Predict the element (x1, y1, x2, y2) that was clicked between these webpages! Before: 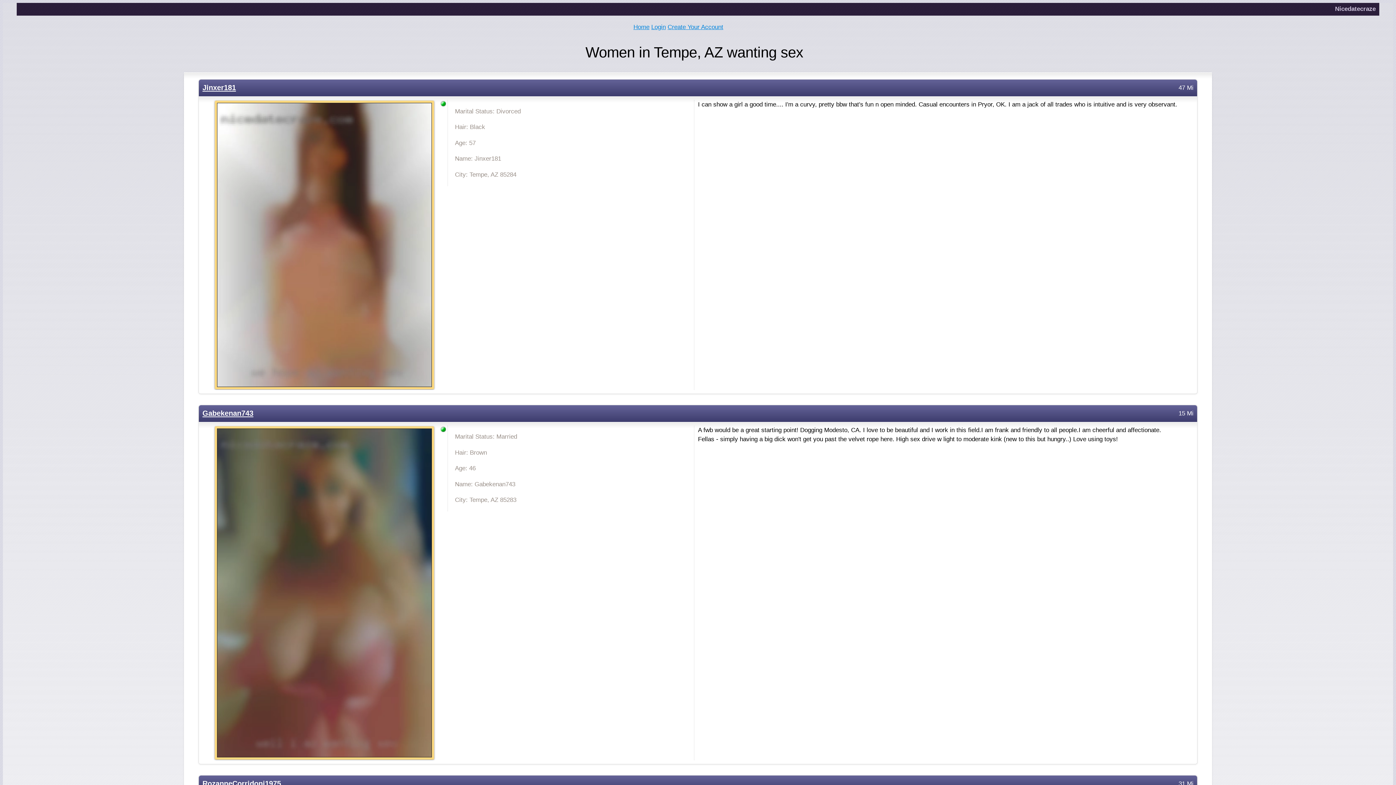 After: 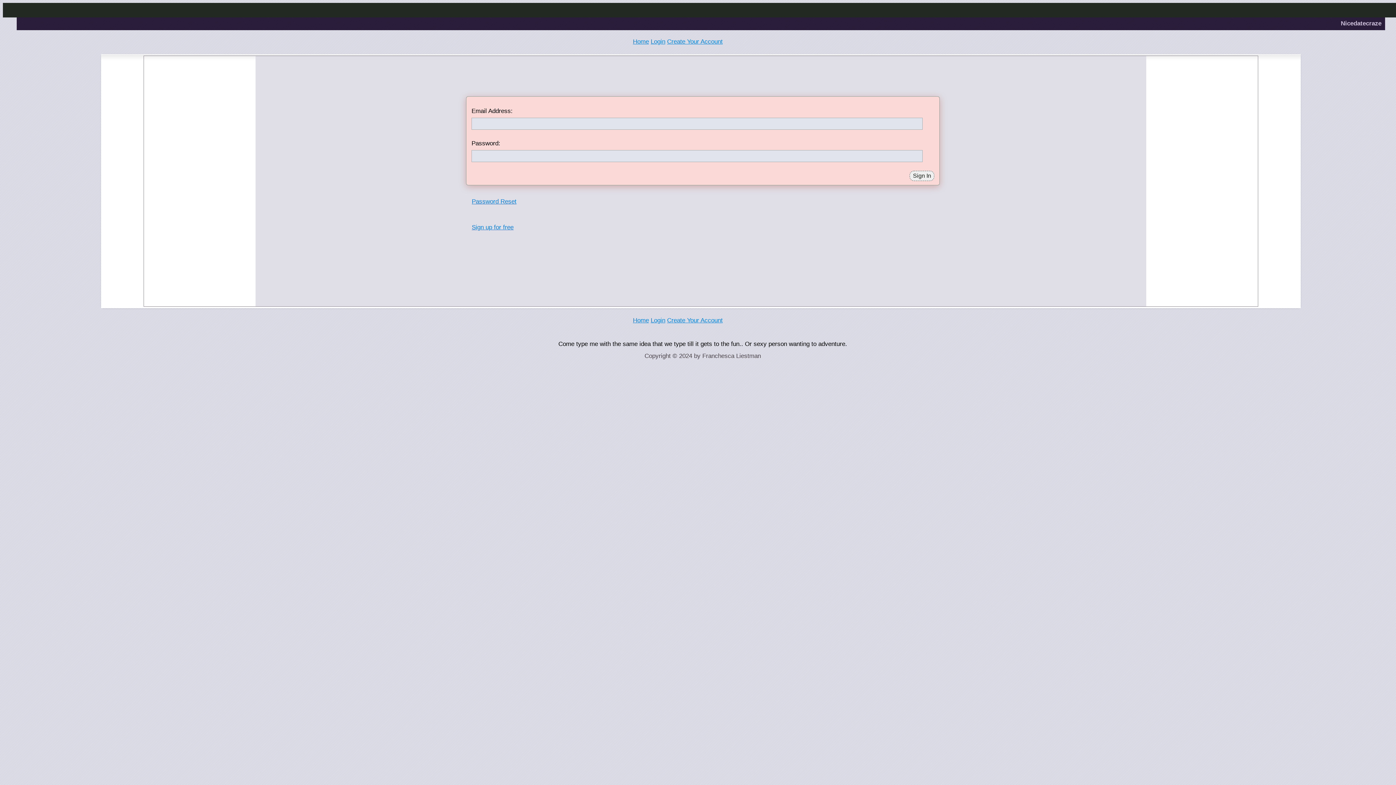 Action: bbox: (202, 100, 446, 389)